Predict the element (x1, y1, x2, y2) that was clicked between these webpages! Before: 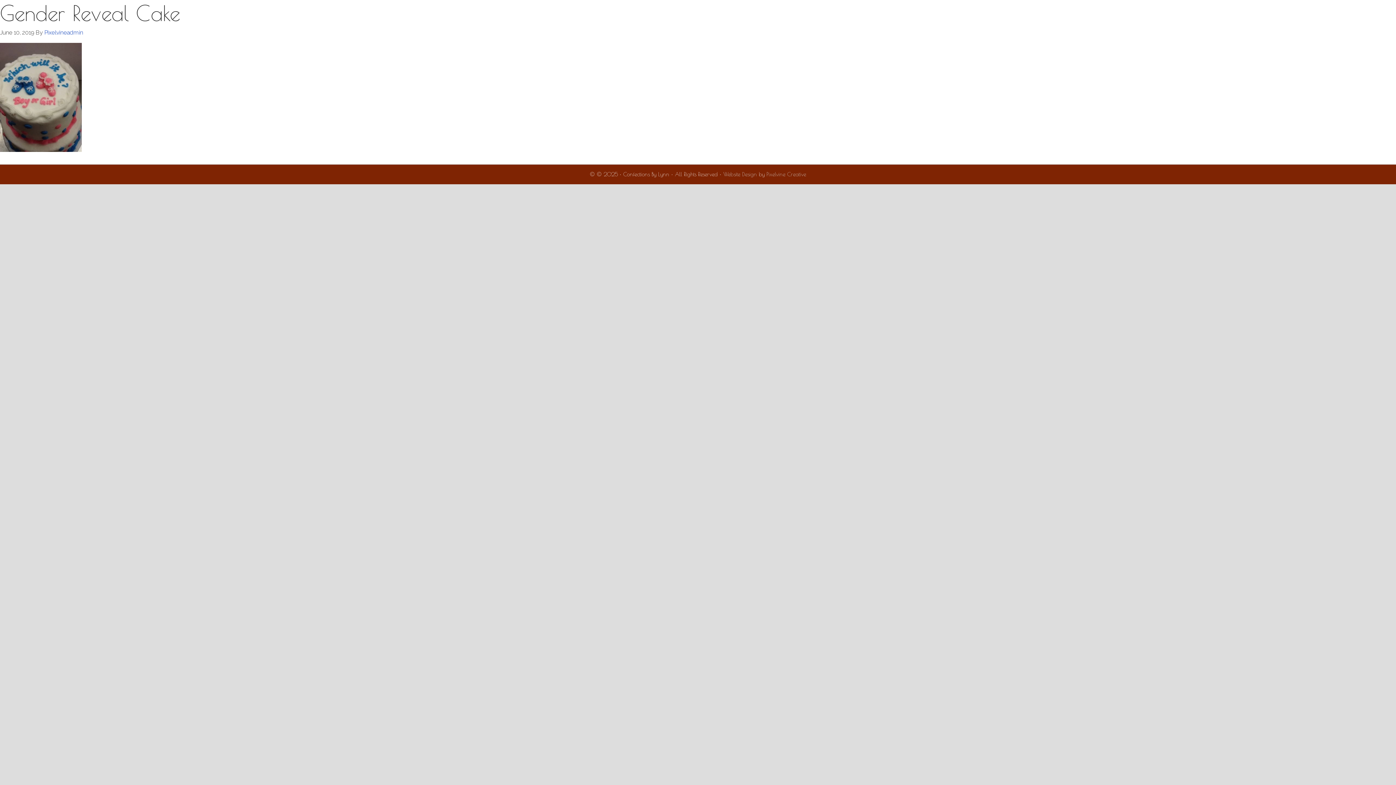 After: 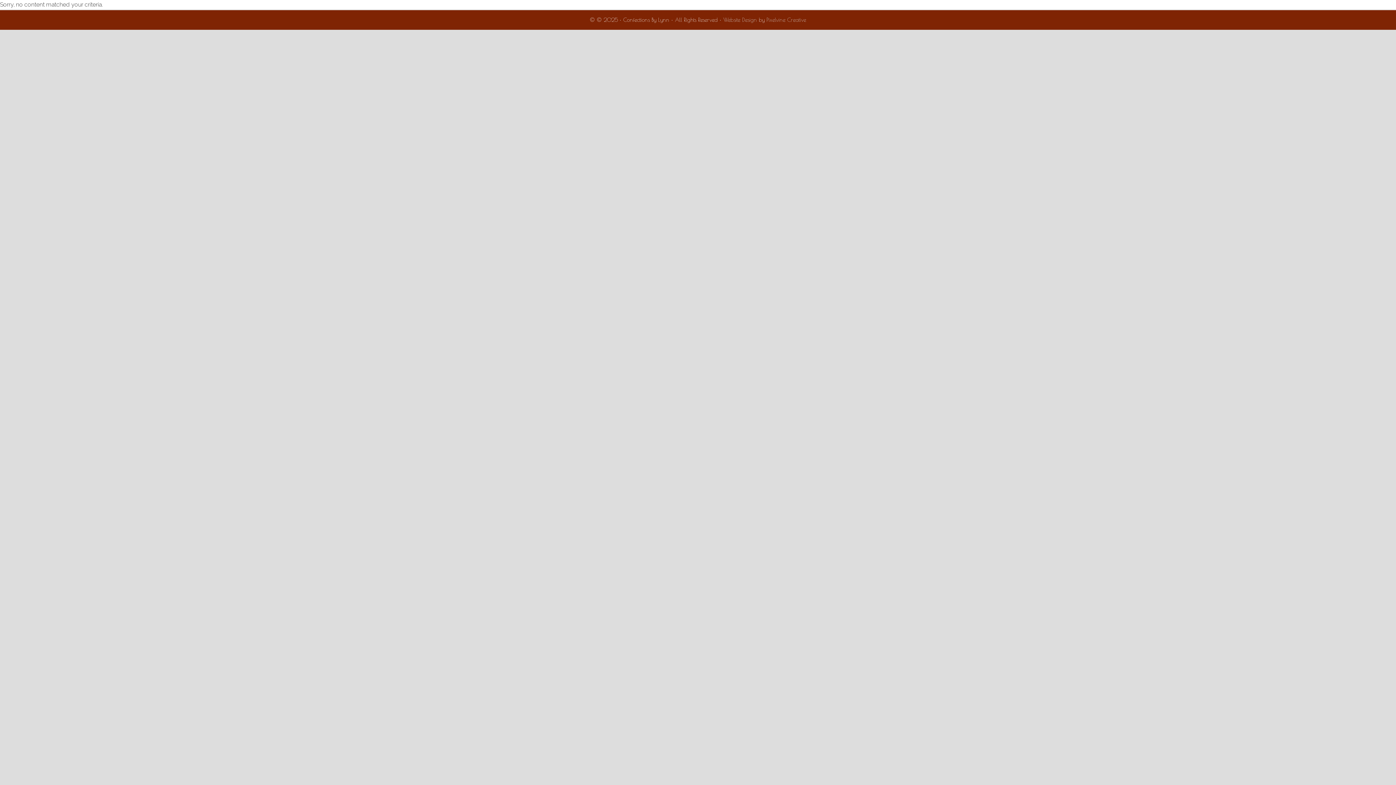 Action: bbox: (44, 29, 83, 36) label: Pixelvineadmin